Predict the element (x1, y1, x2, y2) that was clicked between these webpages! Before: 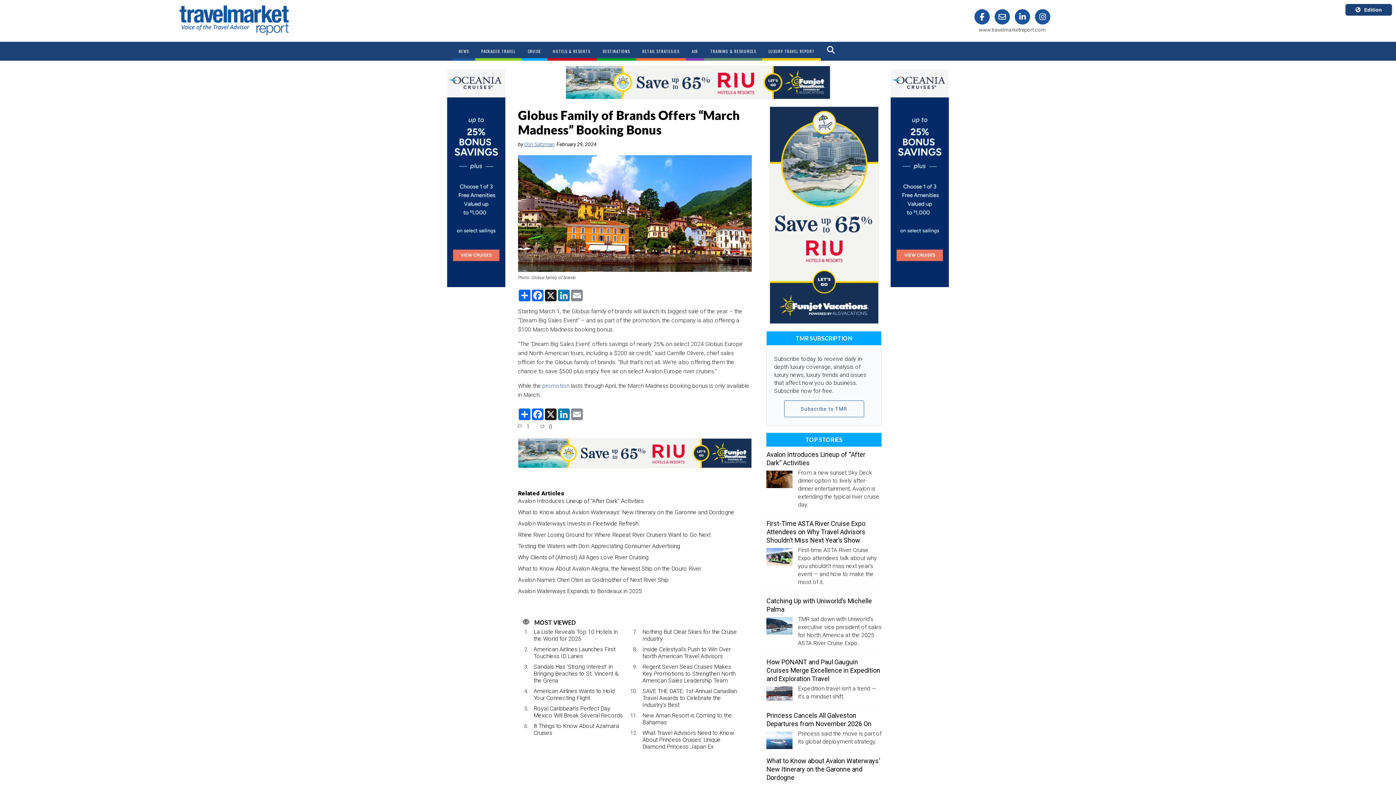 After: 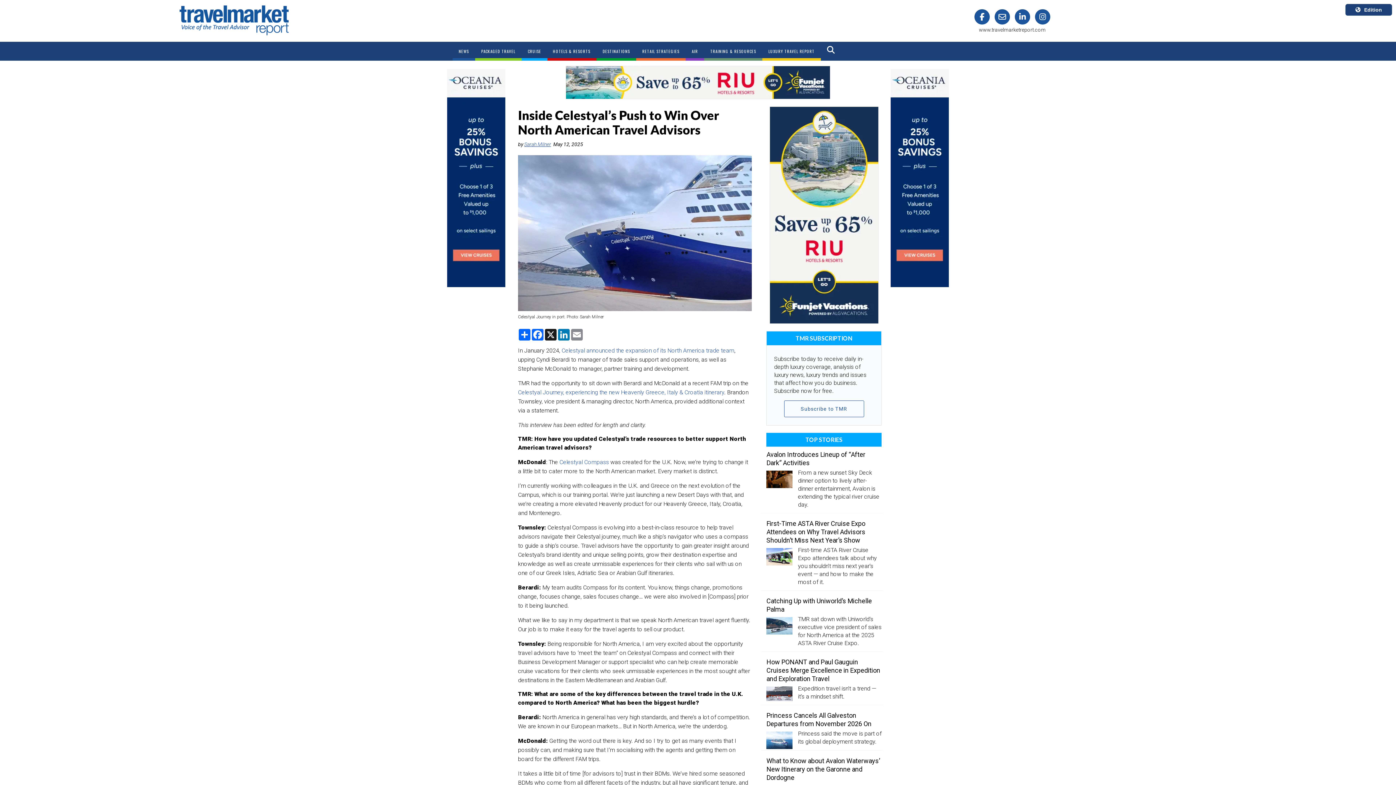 Action: label: Inside Celestyal’s Push to Win Over North American Travel Advisors bbox: (642, 646, 740, 660)